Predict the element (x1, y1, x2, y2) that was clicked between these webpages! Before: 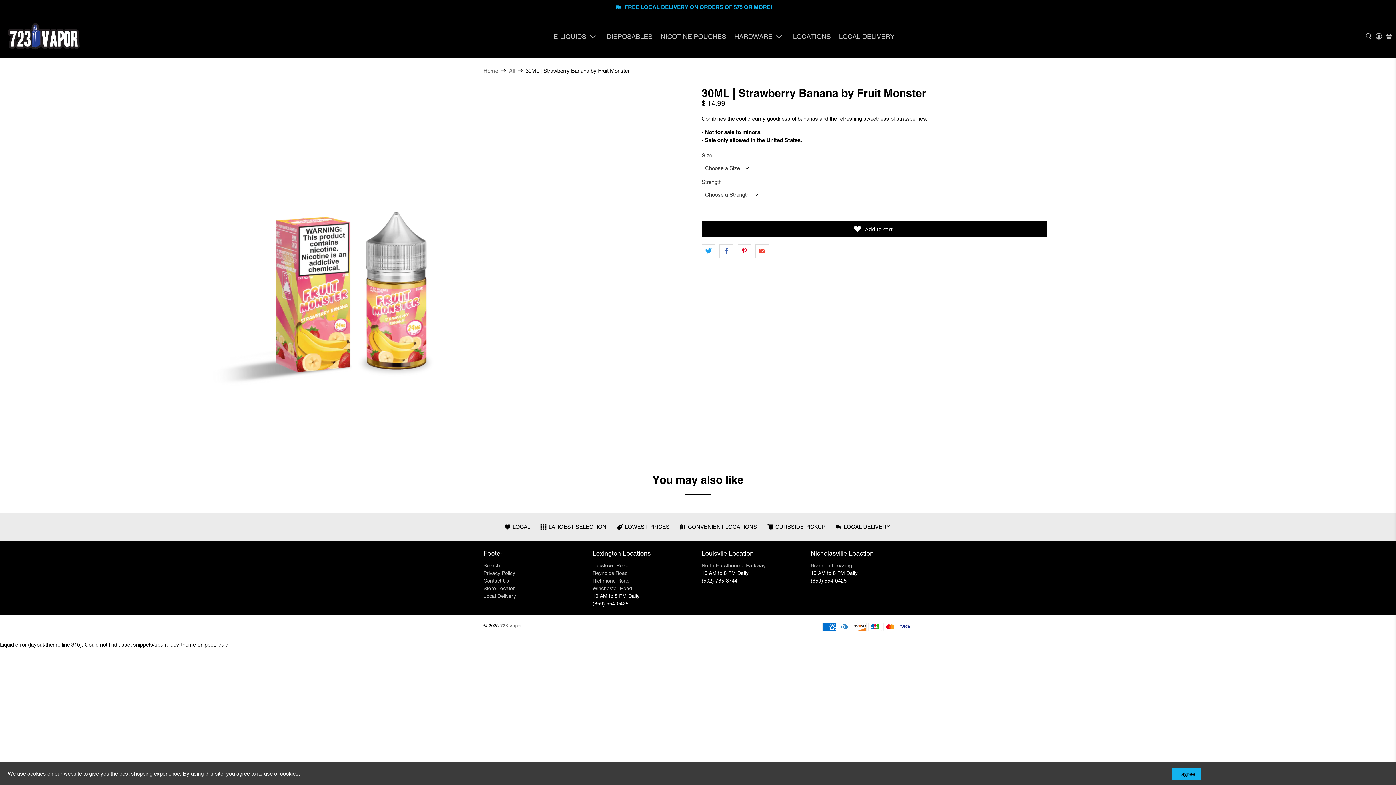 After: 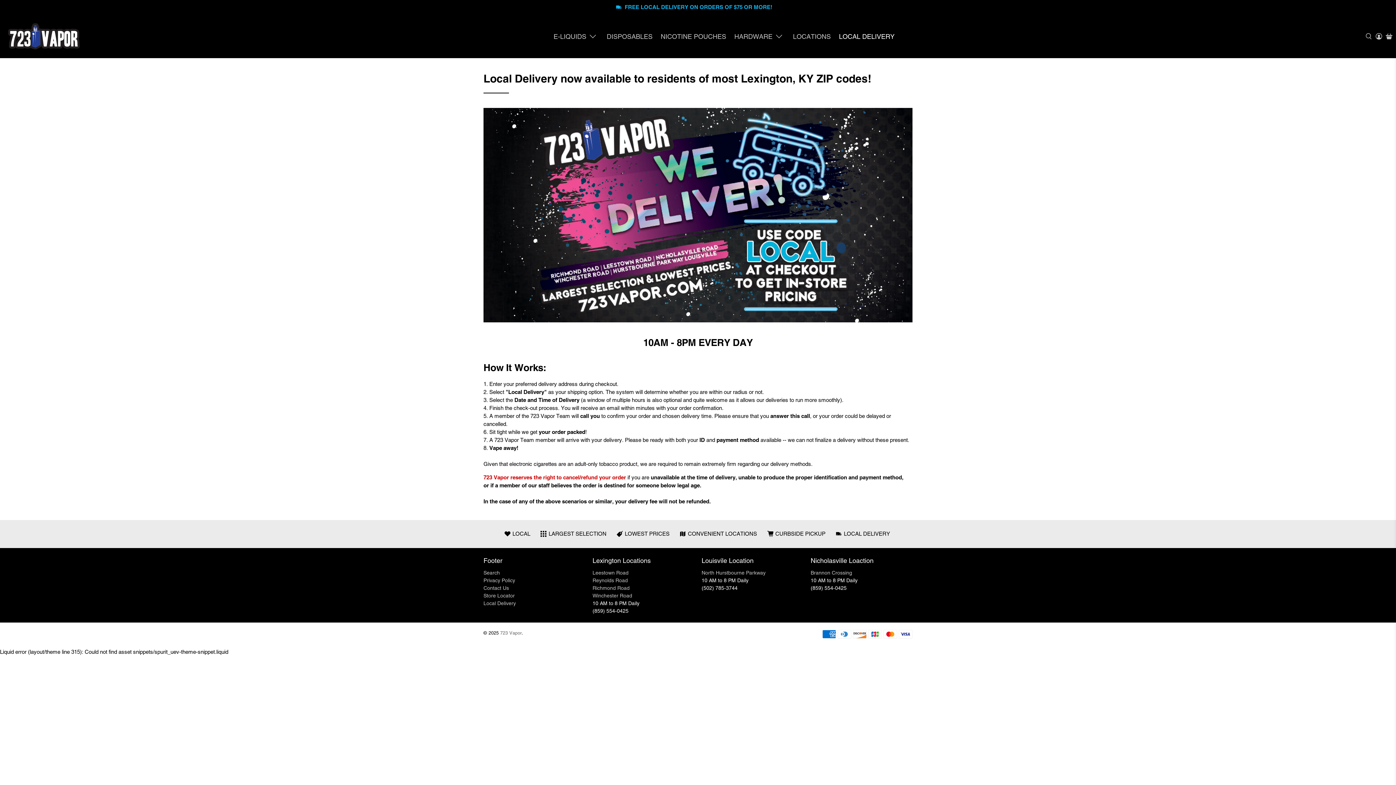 Action: label: Local Delivery bbox: (483, 593, 516, 599)